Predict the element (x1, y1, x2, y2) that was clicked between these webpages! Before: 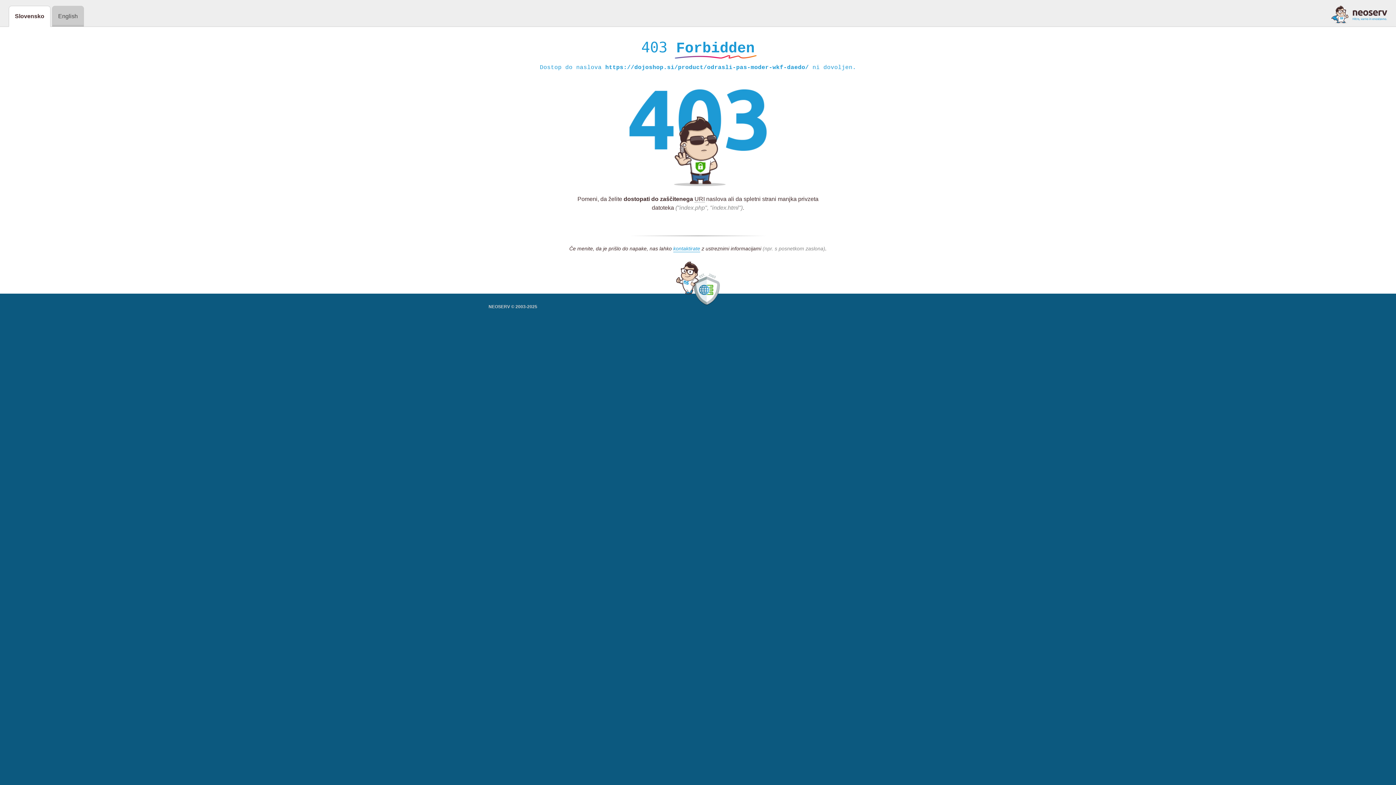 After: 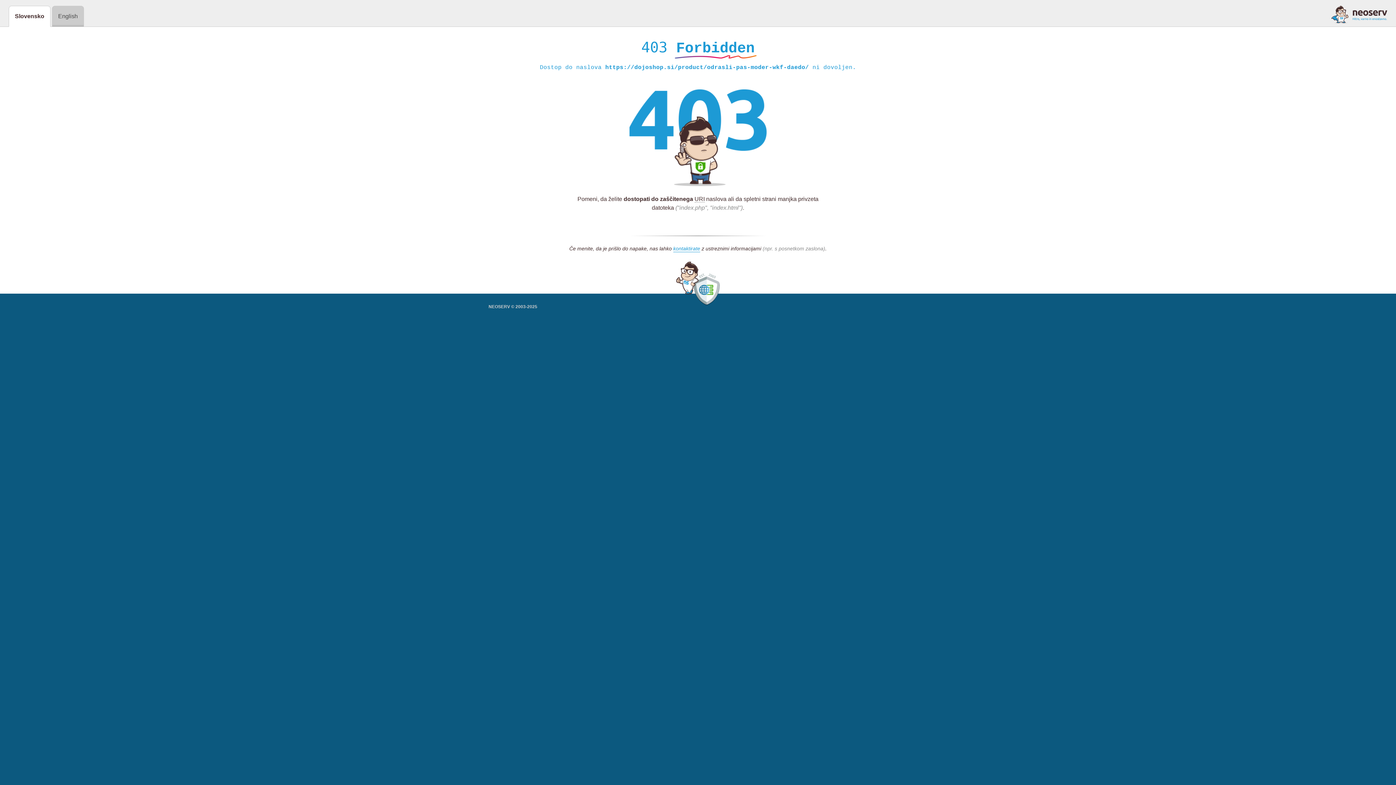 Action: bbox: (1331, 5, 1387, 23)